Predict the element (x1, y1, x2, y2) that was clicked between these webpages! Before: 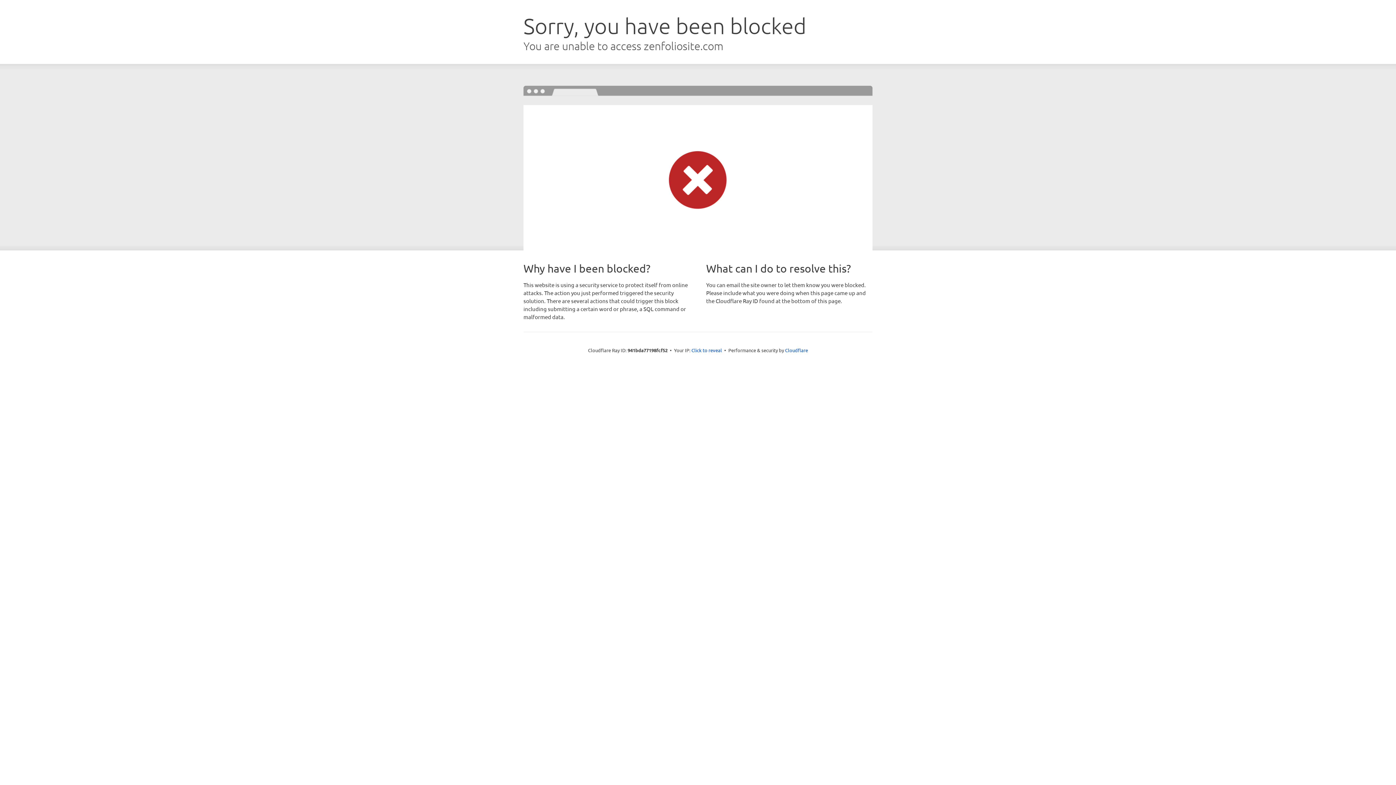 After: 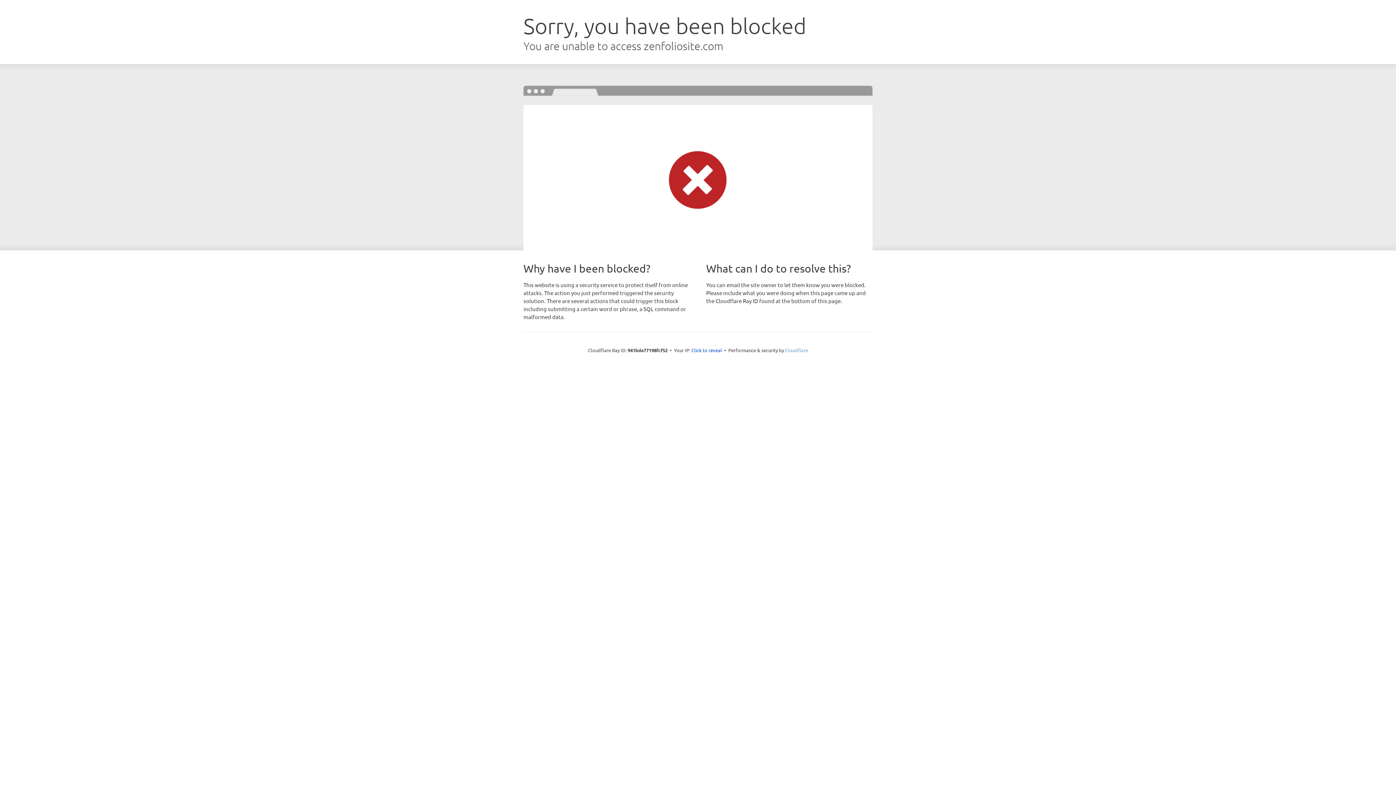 Action: label: Cloudflare bbox: (785, 347, 808, 353)